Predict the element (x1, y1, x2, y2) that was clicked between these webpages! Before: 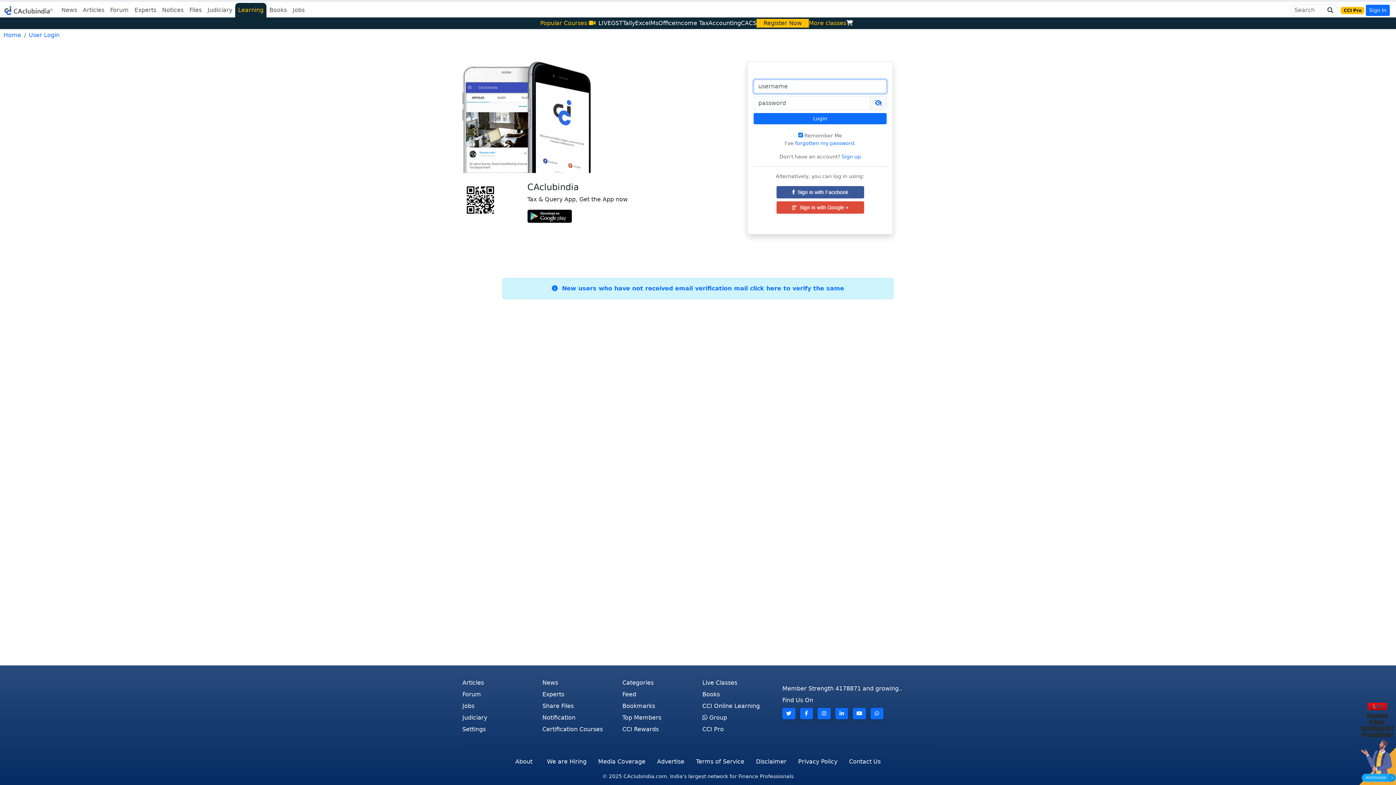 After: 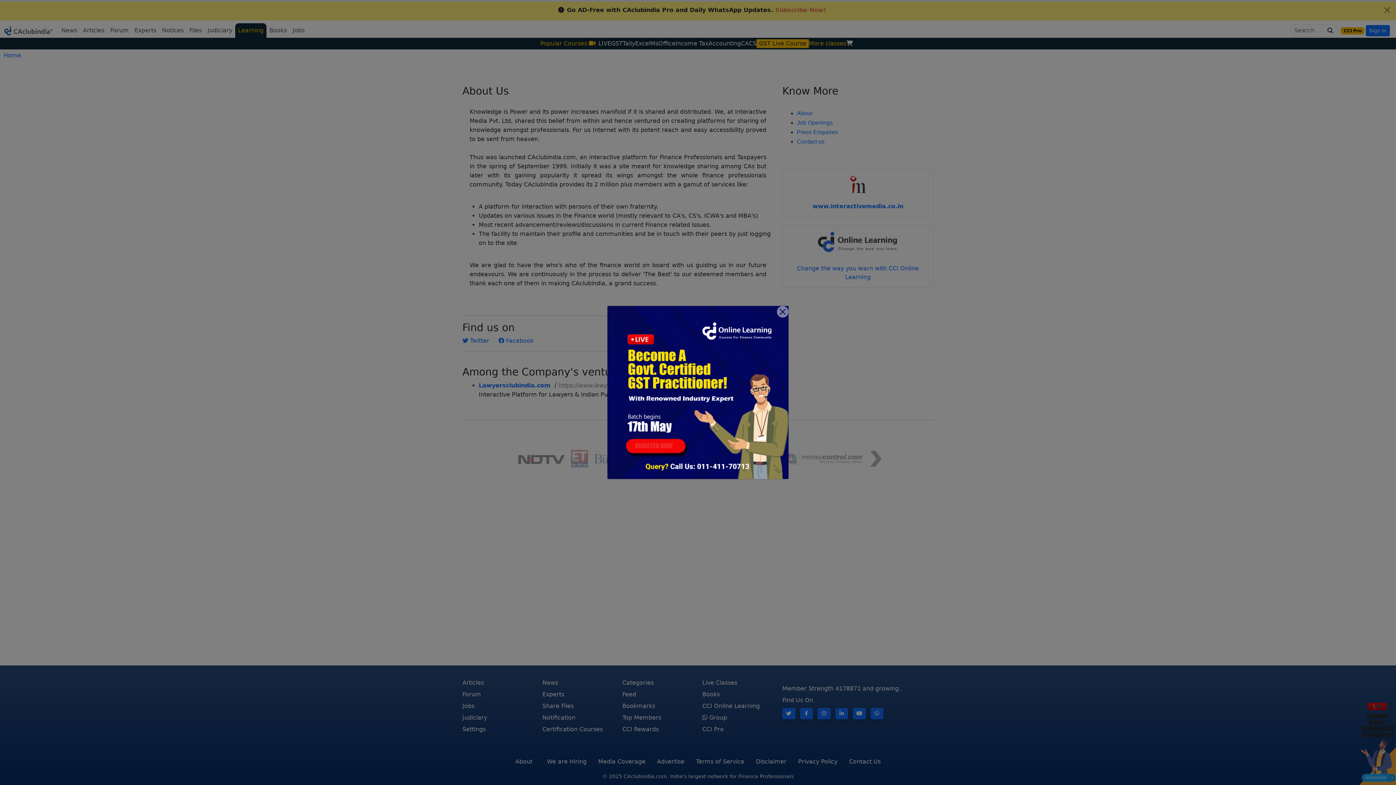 Action: label: About bbox: (509, 753, 538, 770)